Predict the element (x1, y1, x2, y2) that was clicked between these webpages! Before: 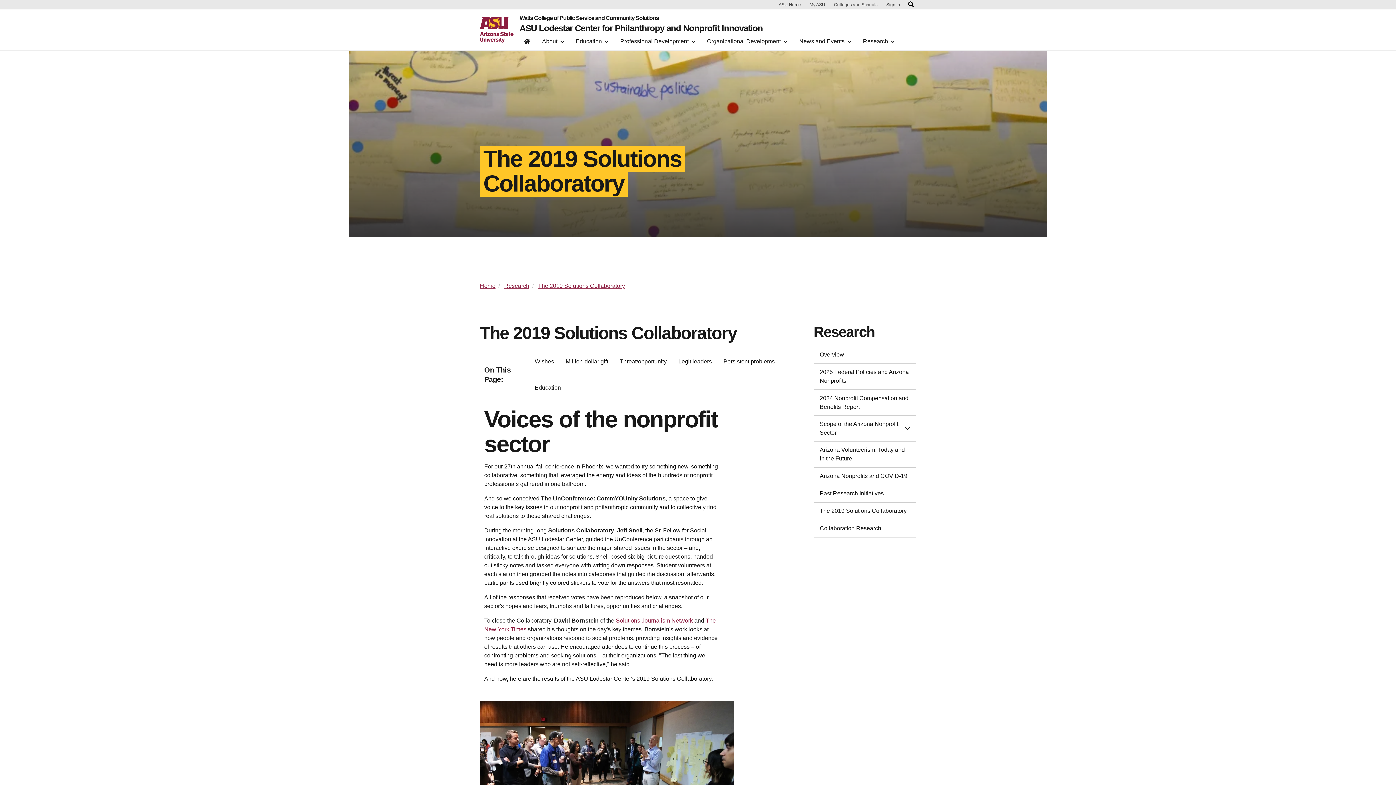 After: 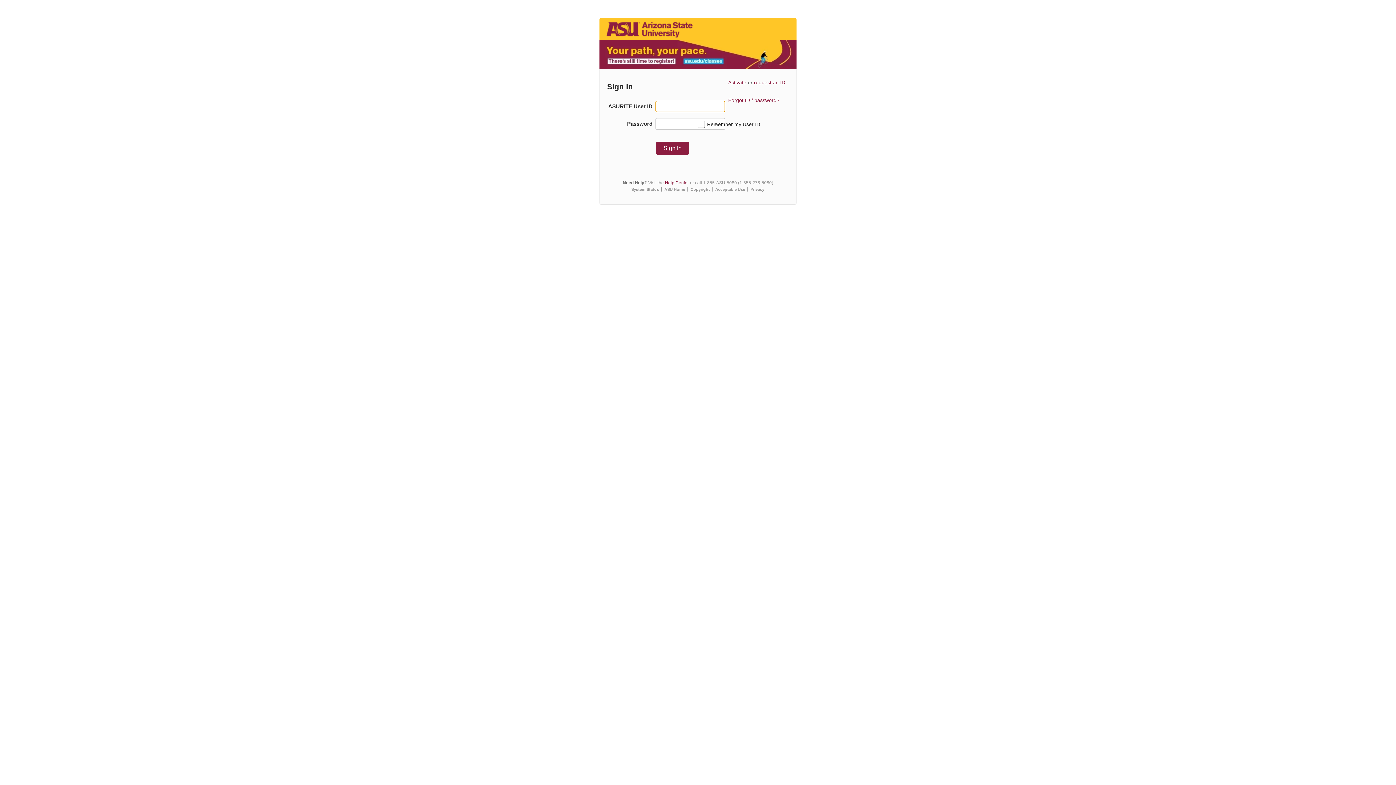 Action: label: My ASU bbox: (806, 1, 828, 8)